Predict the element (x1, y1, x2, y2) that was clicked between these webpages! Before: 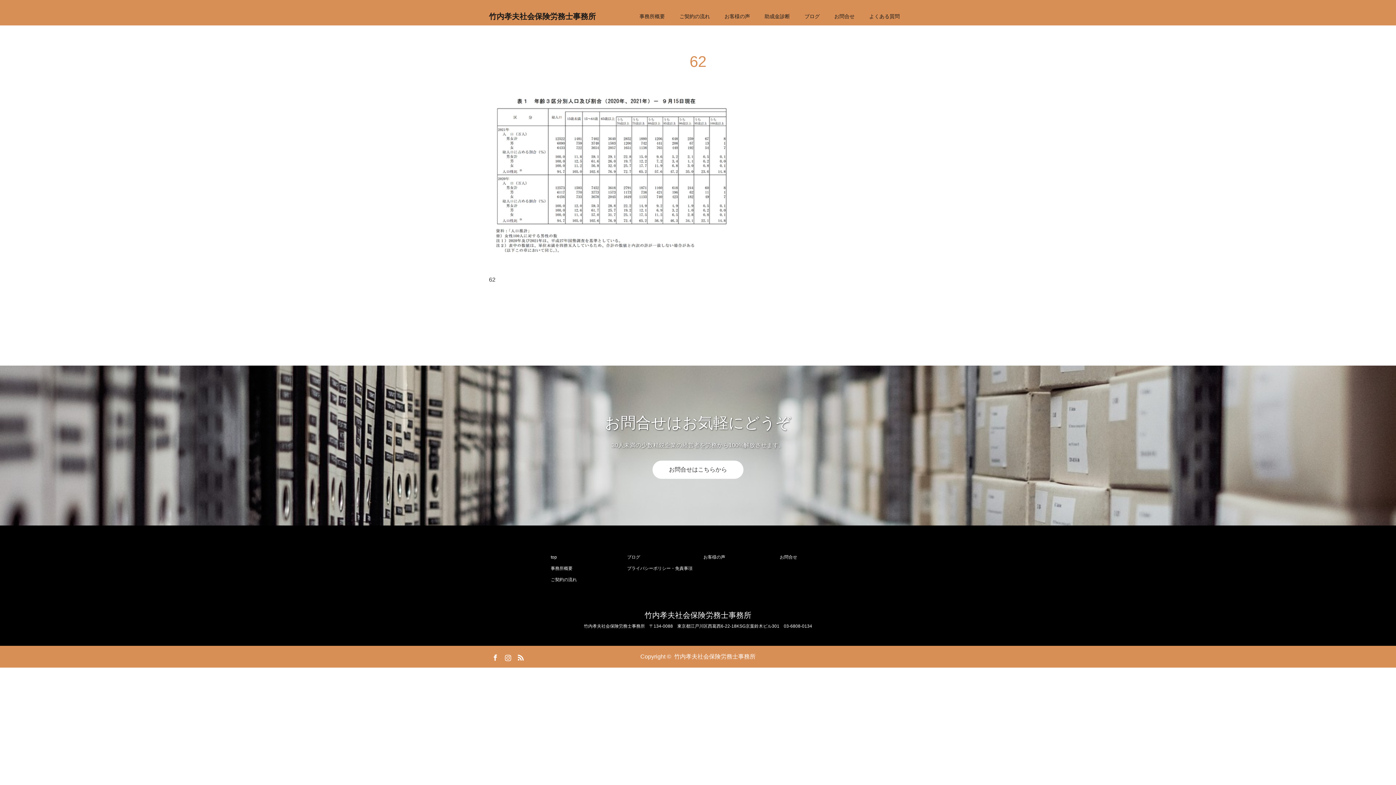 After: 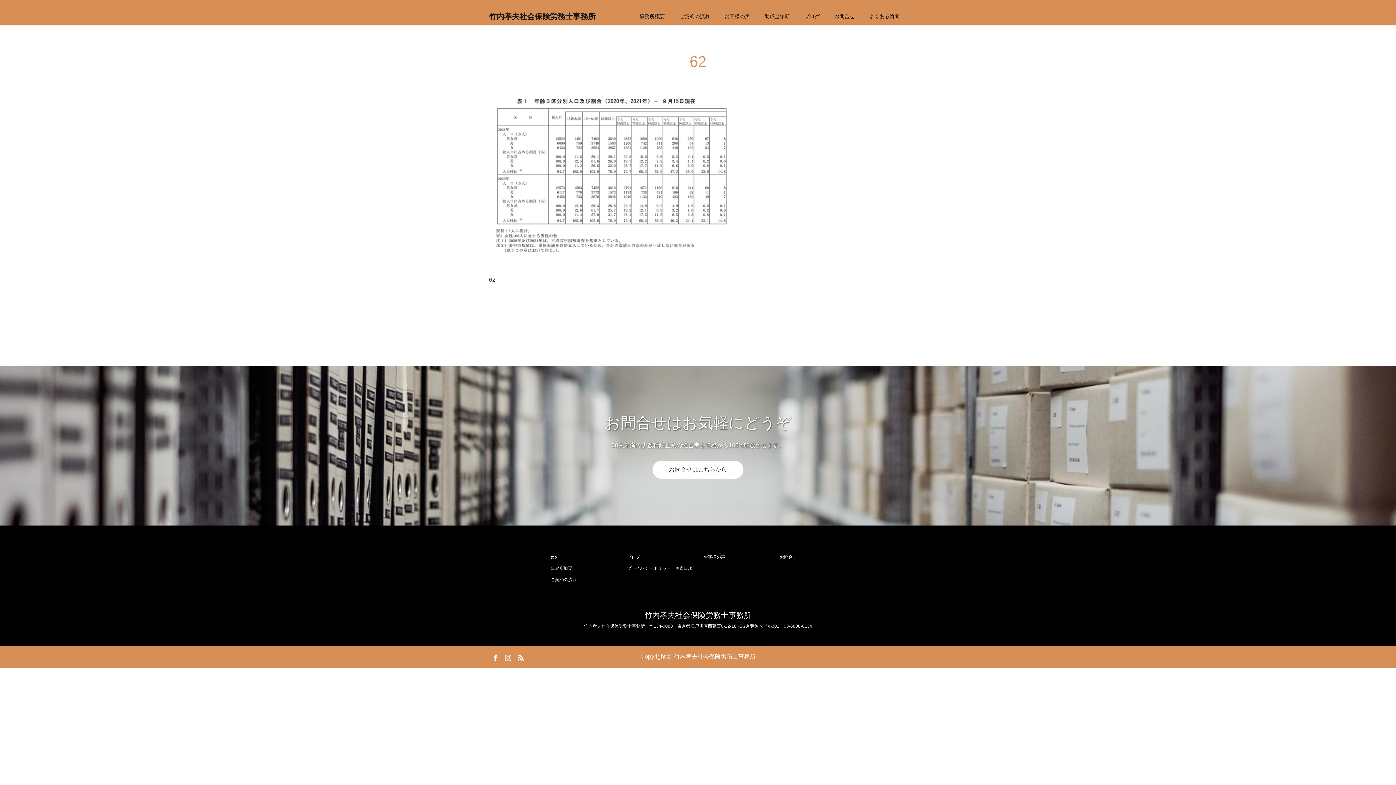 Action: label: お問合せ bbox: (827, 0, 862, 32)